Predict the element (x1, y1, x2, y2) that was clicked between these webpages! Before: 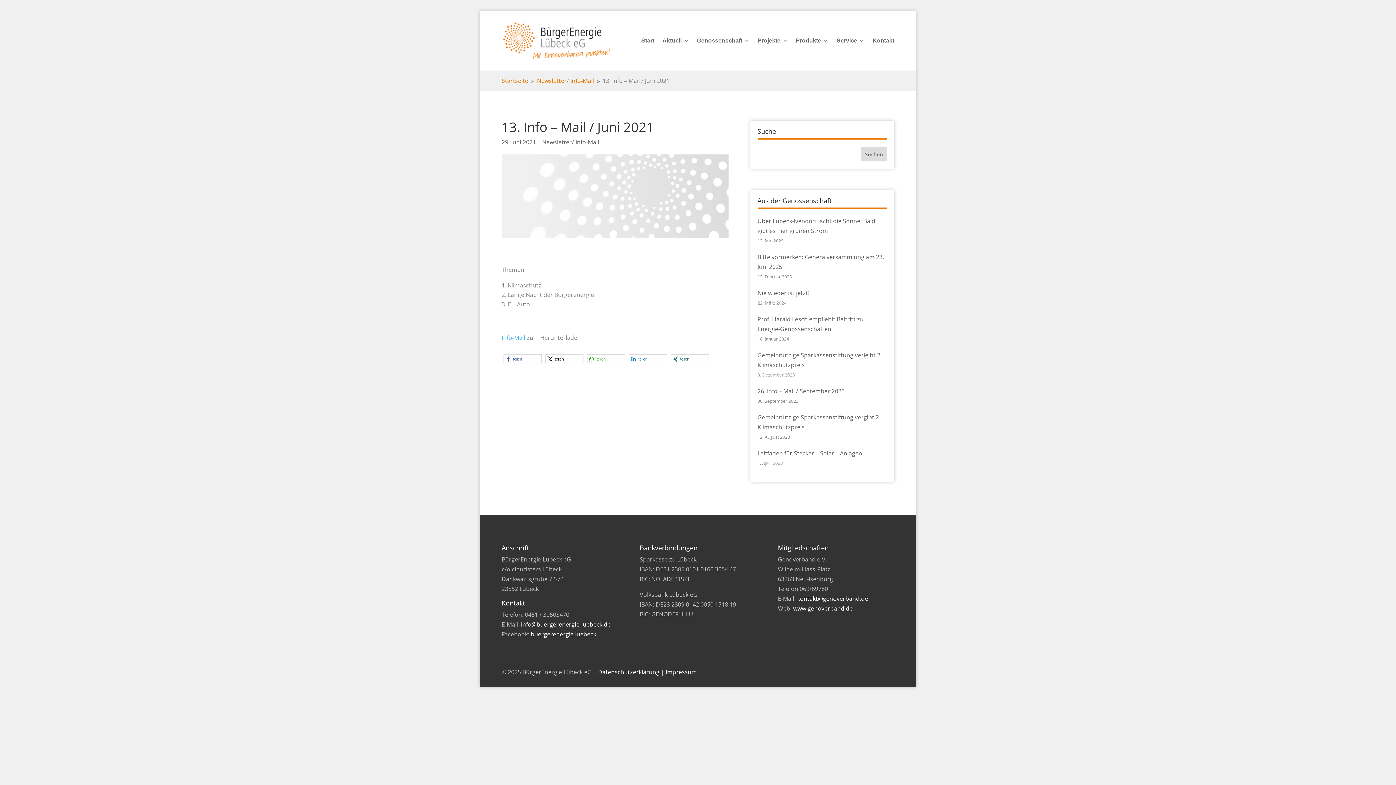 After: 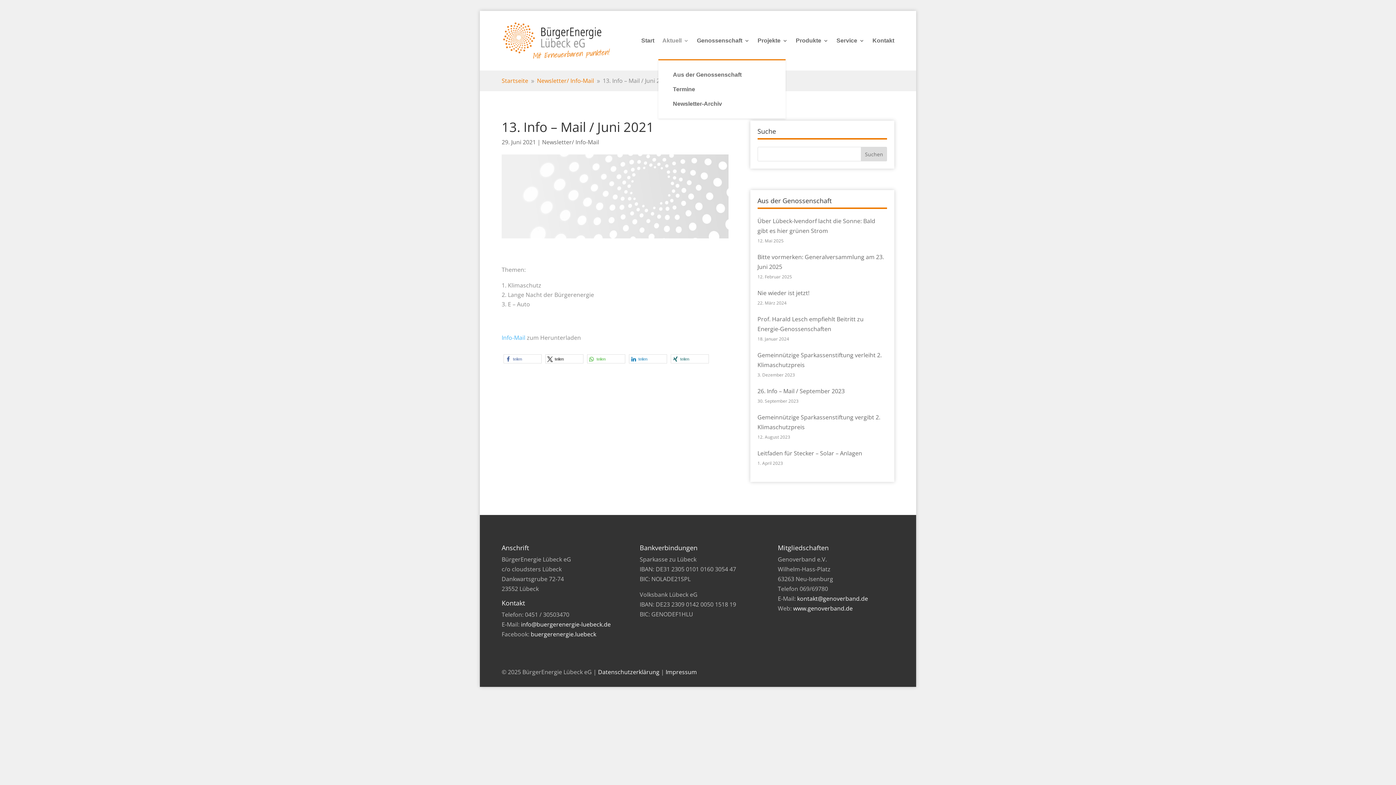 Action: bbox: (662, 21, 689, 59) label: Aktuell